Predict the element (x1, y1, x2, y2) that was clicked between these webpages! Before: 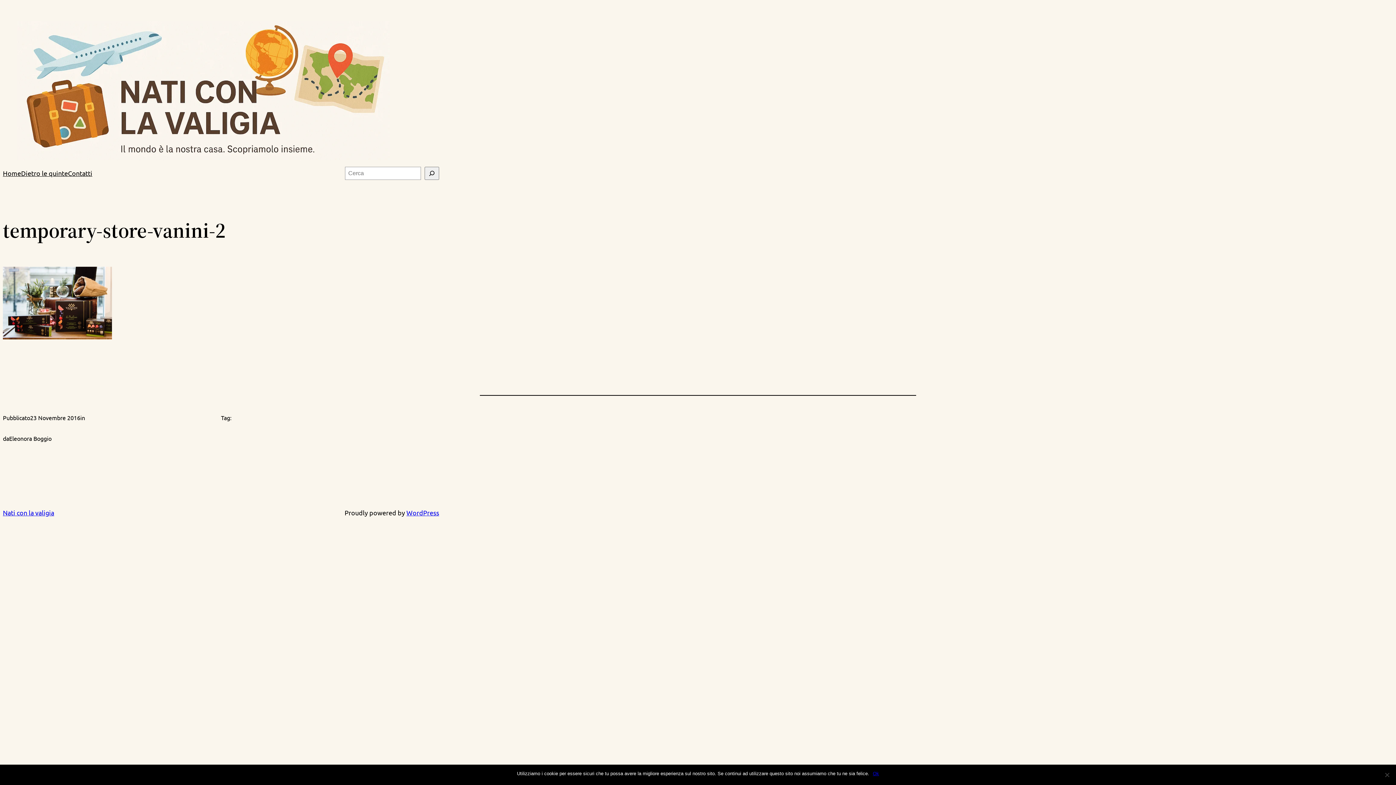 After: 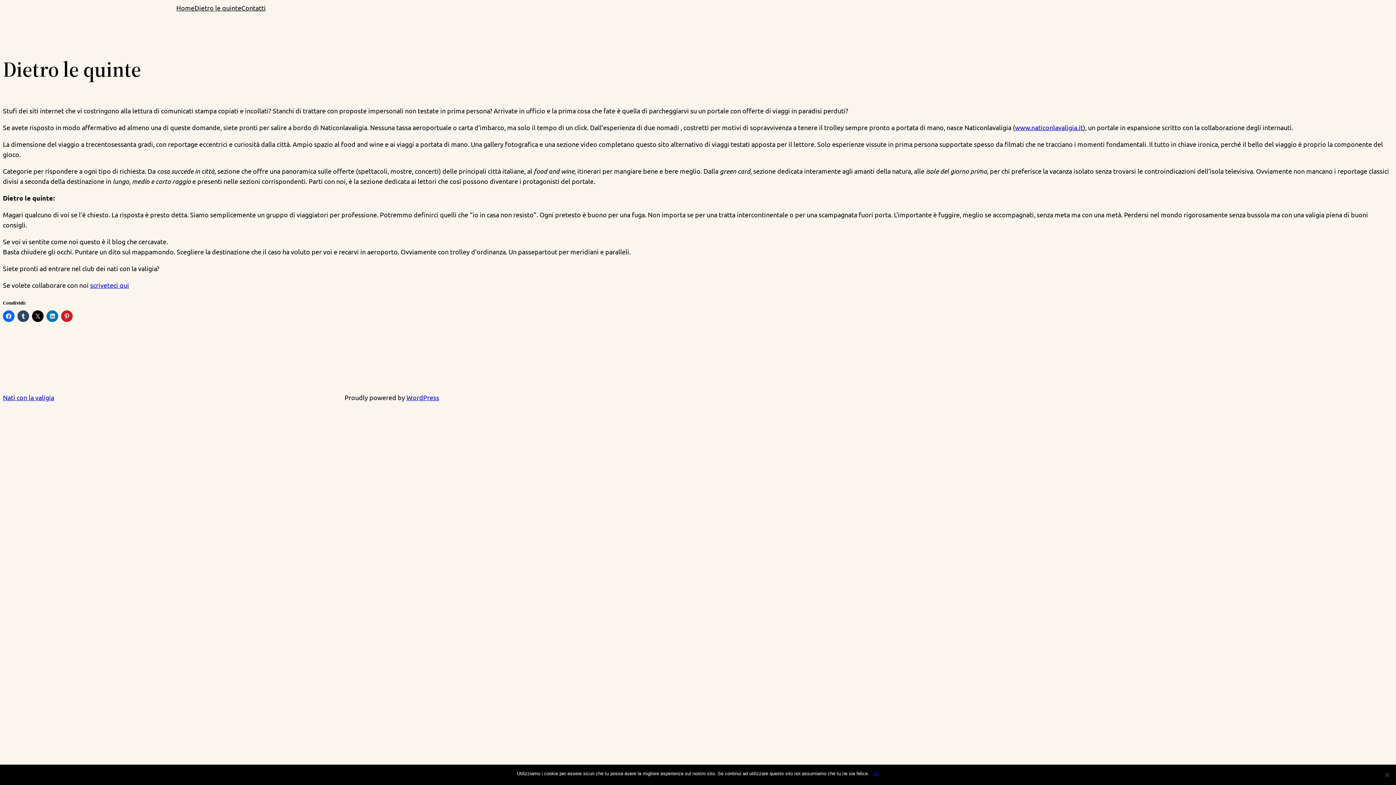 Action: label: Dietro le quinte bbox: (21, 168, 68, 178)